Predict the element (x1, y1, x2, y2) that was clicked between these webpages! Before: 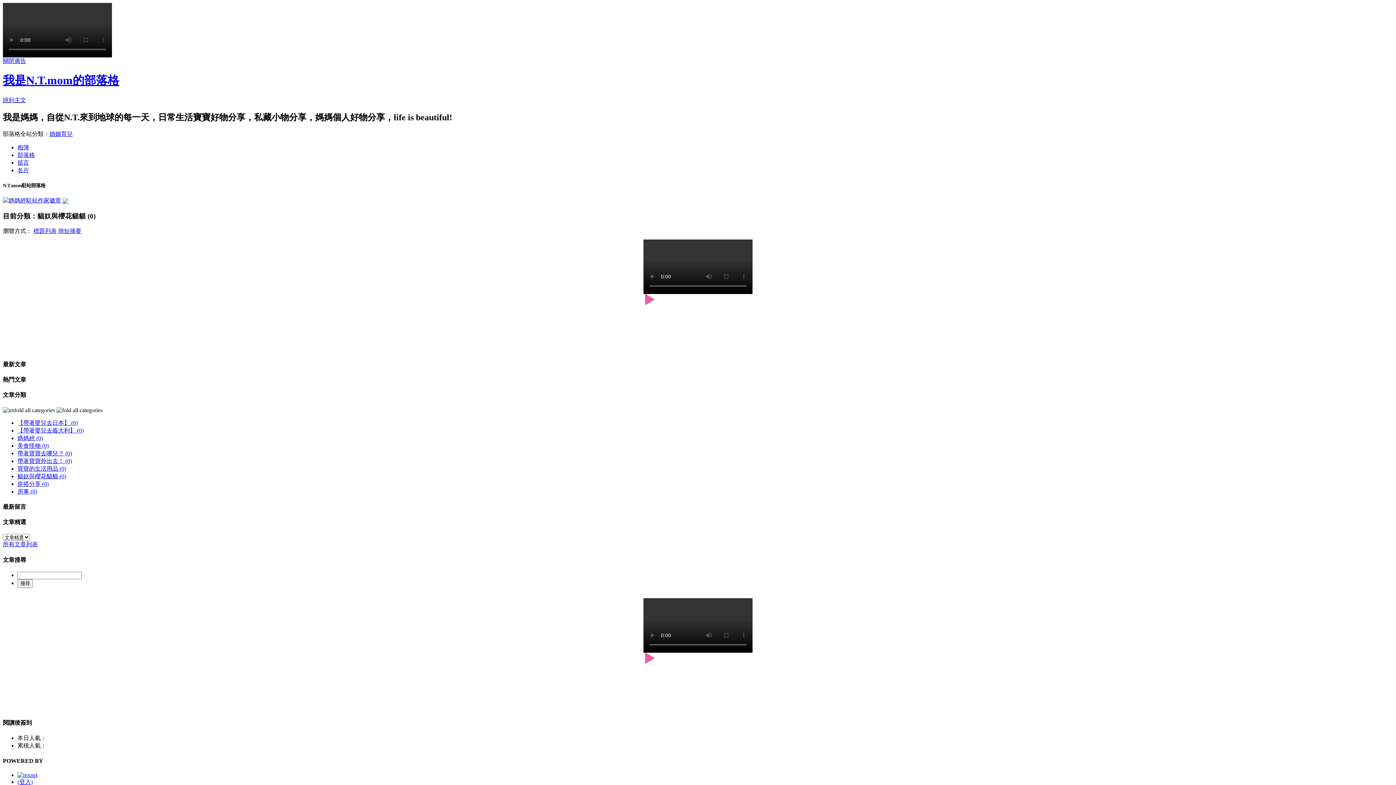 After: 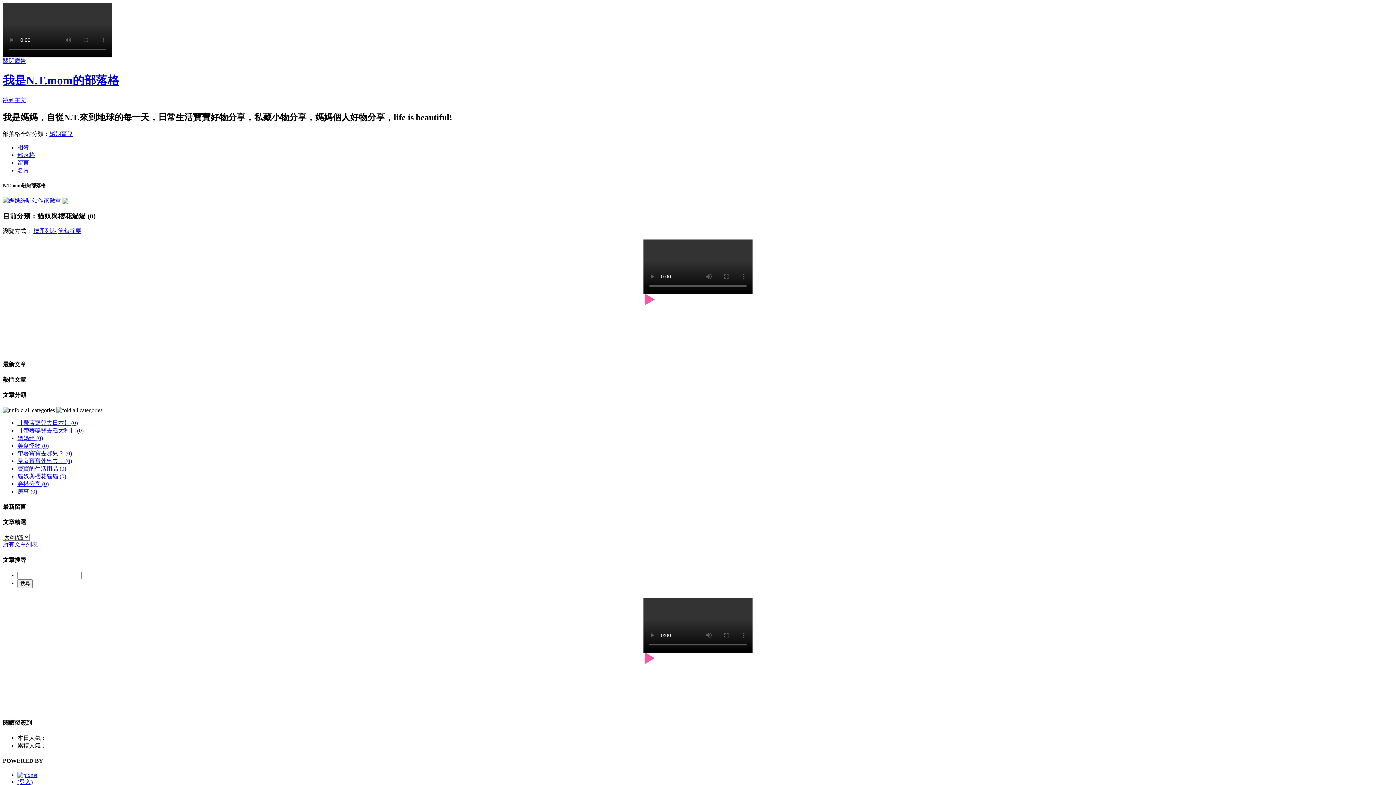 Action: bbox: (643, 294, 752, 348)